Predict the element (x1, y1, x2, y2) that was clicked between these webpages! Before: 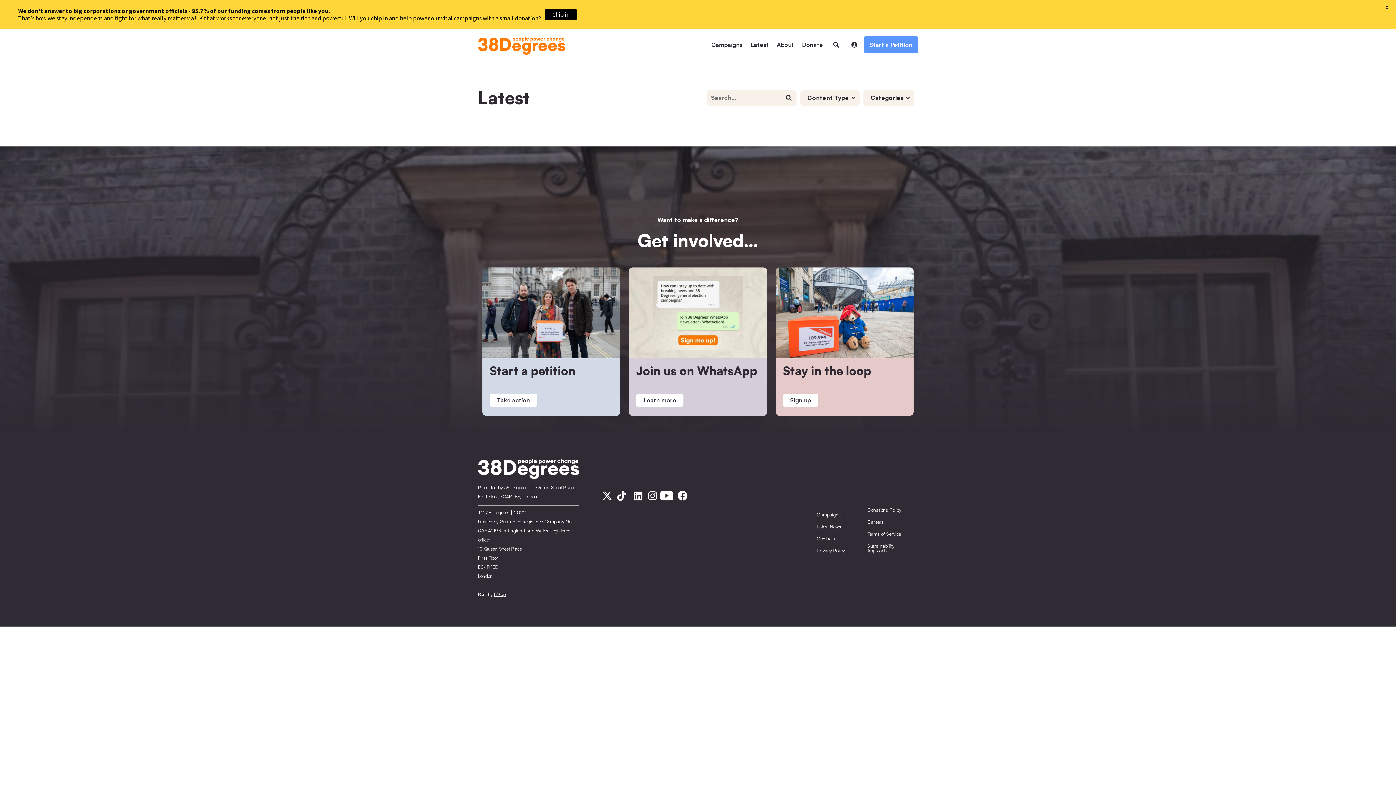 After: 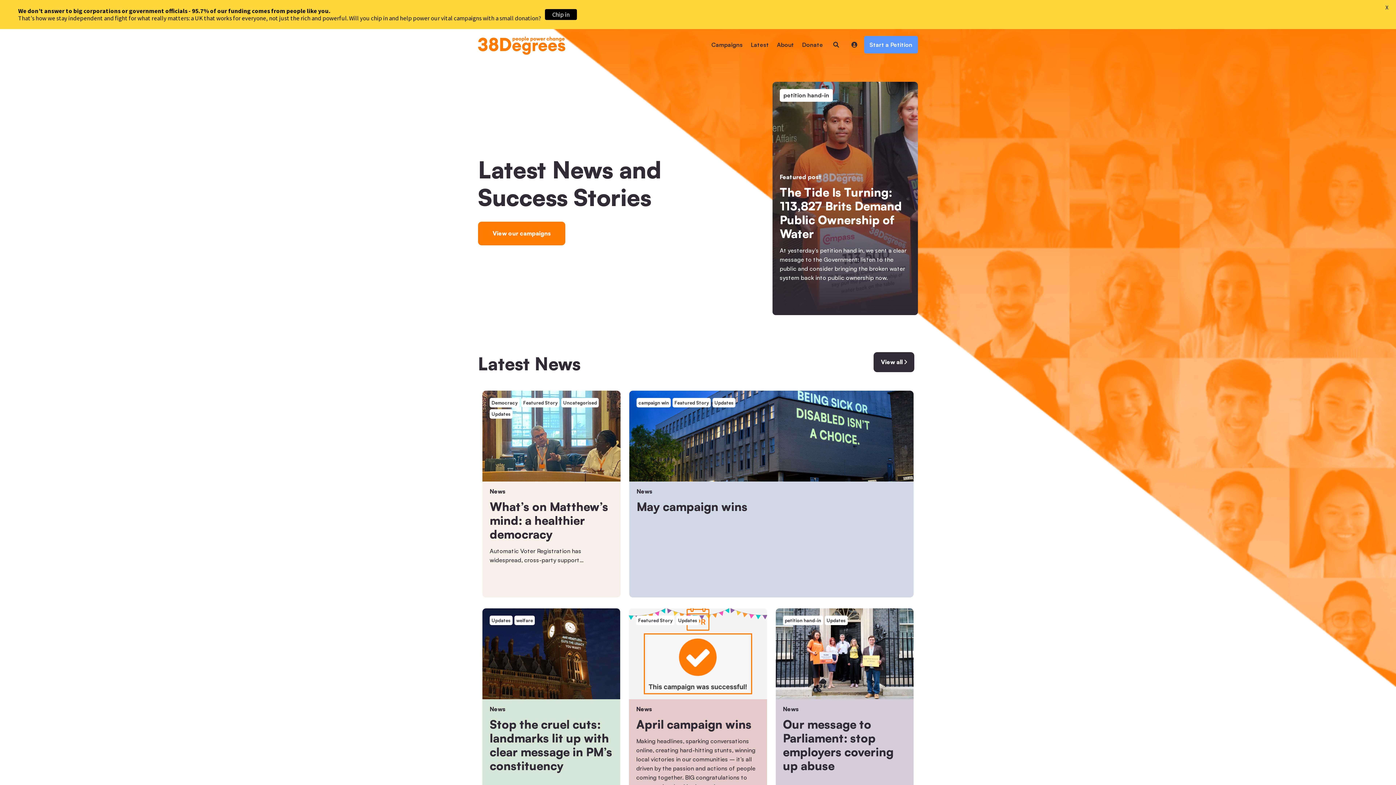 Action: label: Latest News bbox: (816, 520, 865, 532)